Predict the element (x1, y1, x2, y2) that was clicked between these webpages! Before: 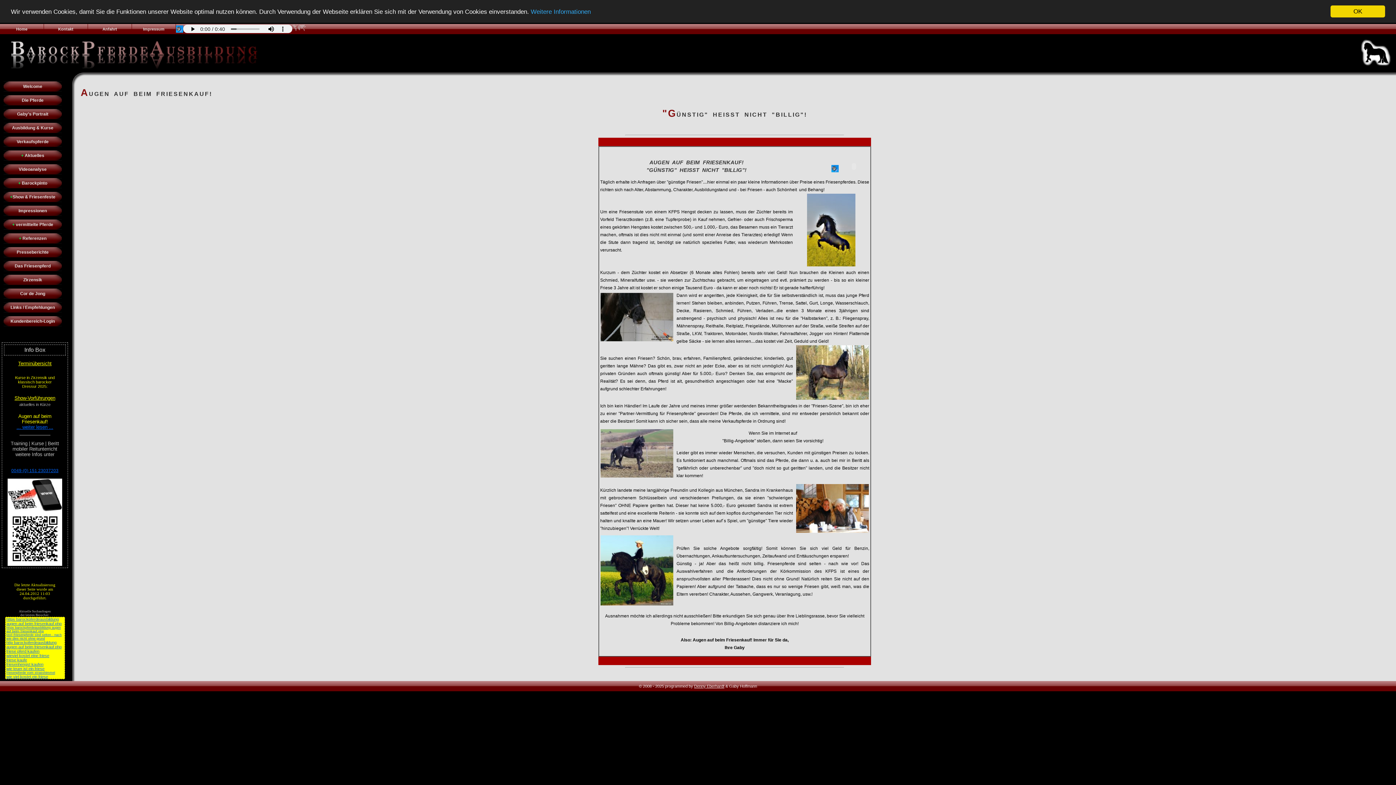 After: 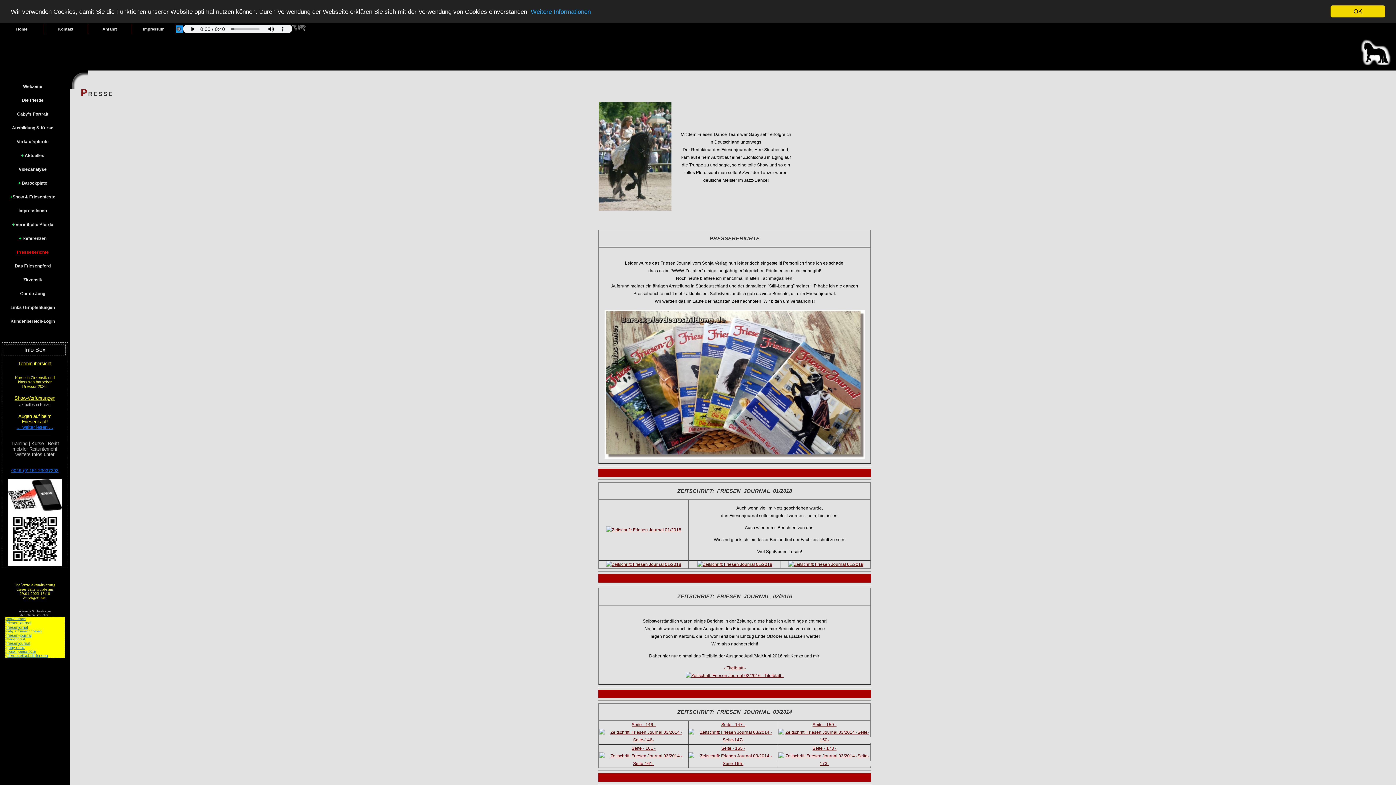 Action: label: Presseberichte bbox: (3, 247, 61, 257)